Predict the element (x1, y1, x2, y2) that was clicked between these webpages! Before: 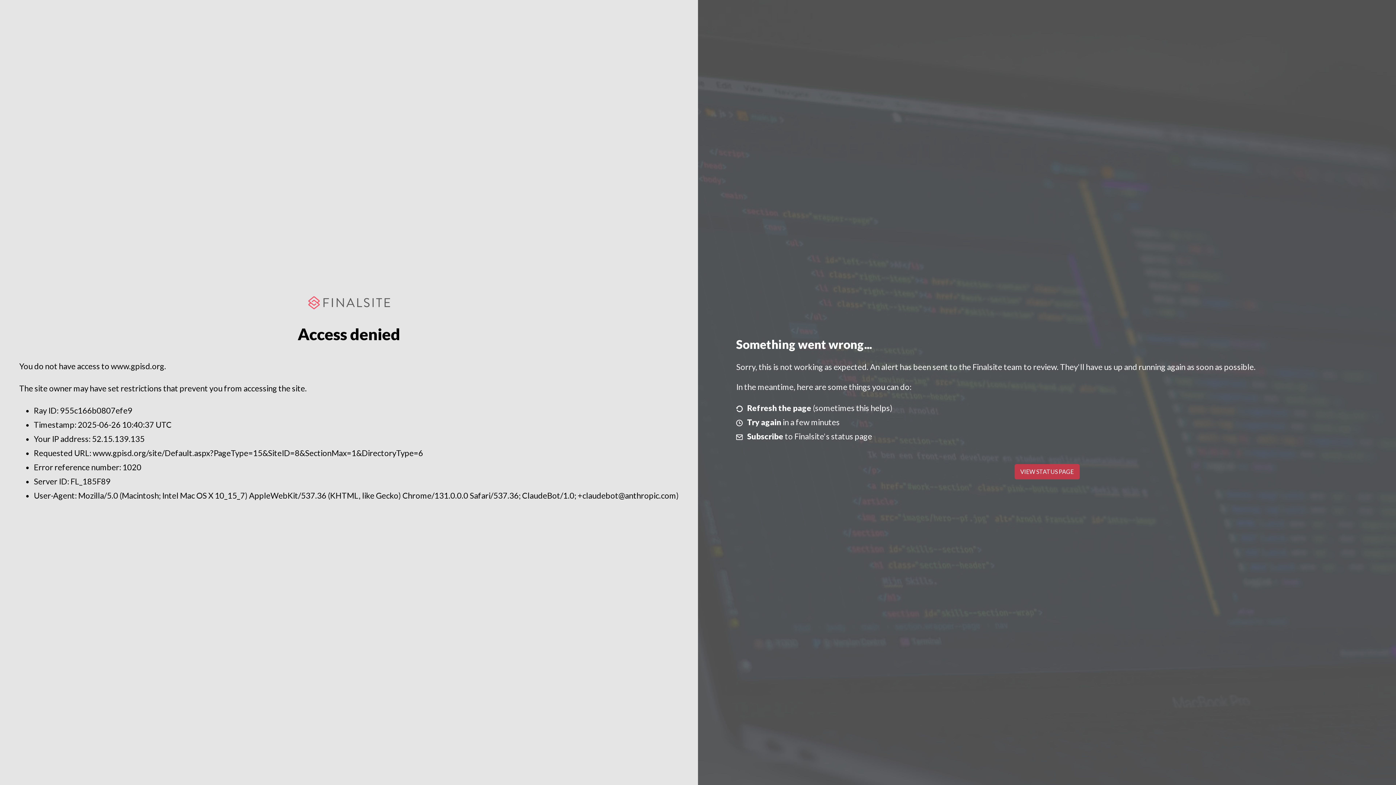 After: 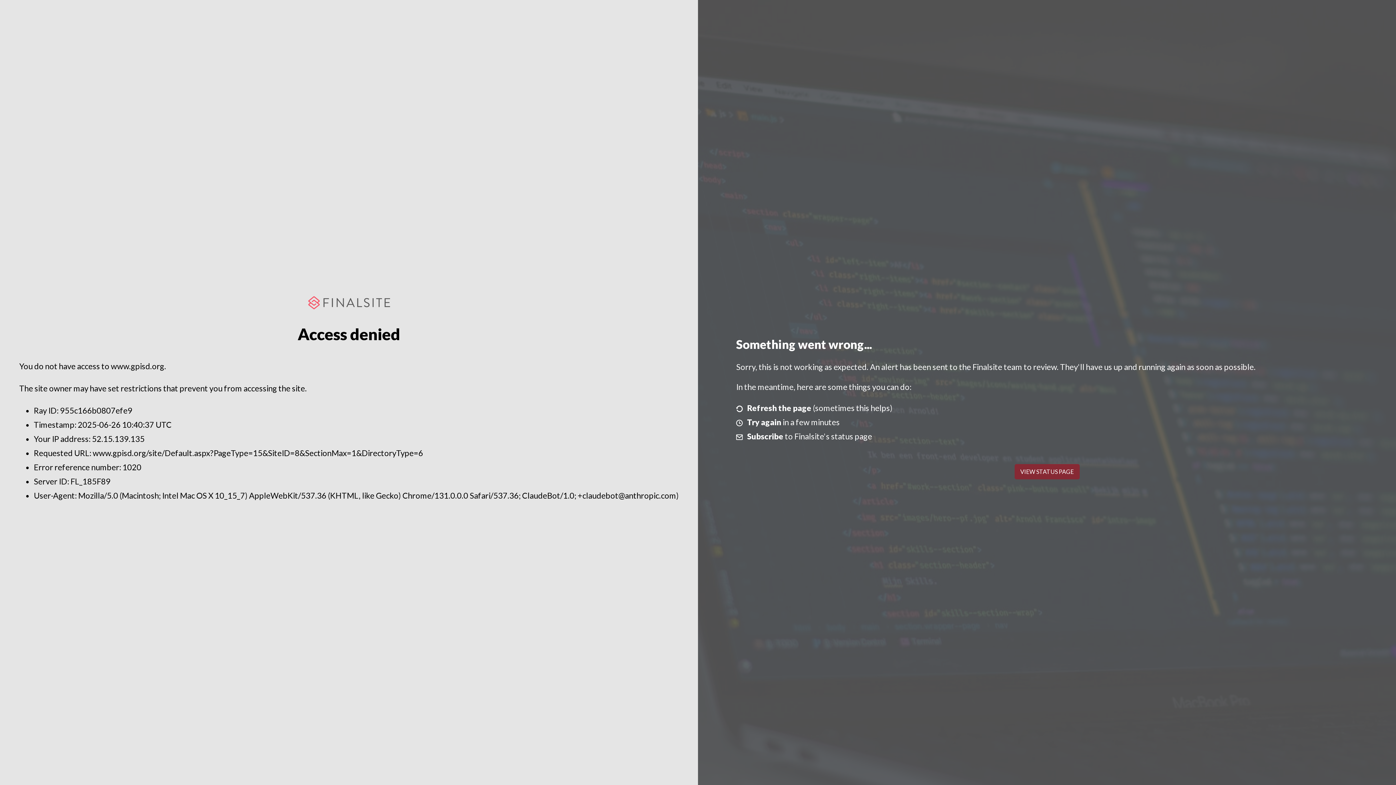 Action: label: VIEW STATUS PAGE bbox: (1014, 464, 1079, 479)